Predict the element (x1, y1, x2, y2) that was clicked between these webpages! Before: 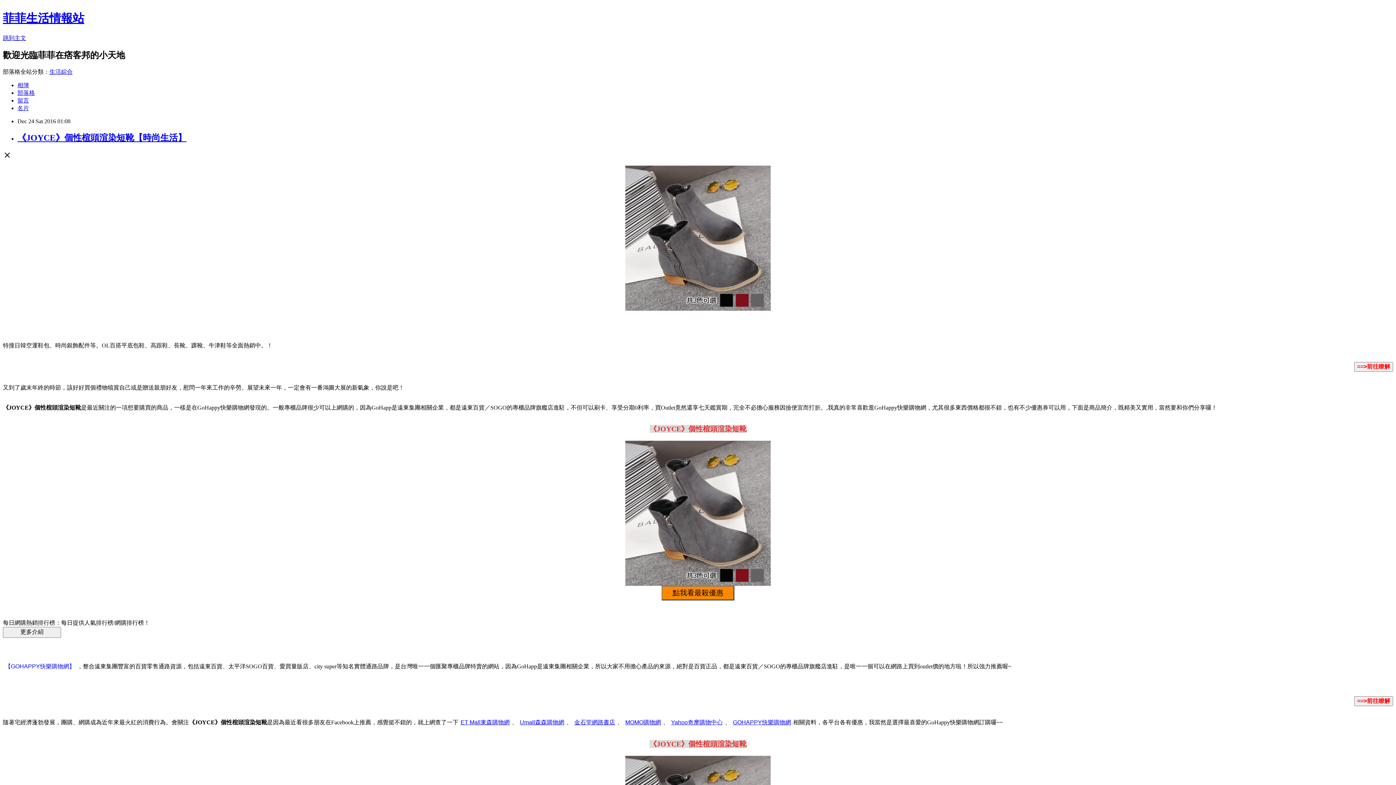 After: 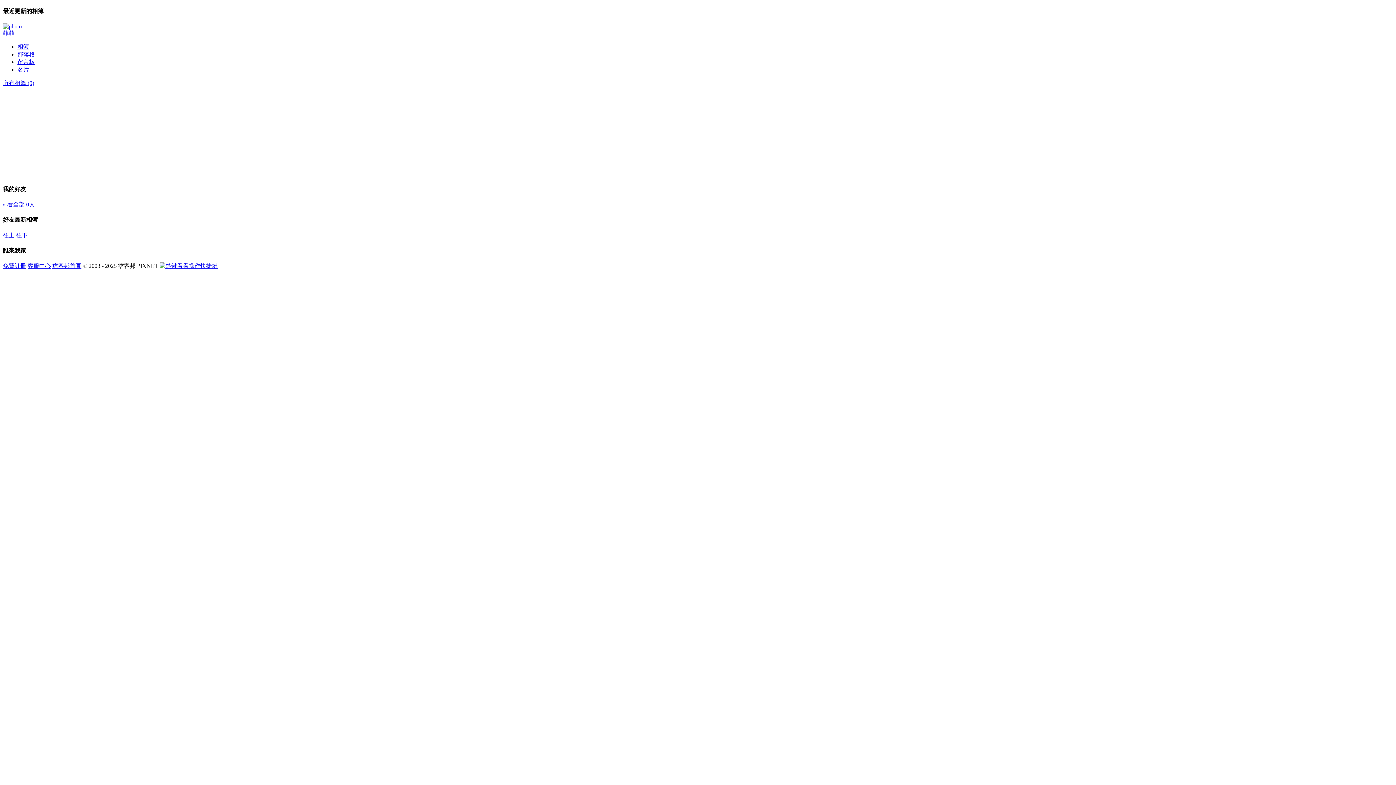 Action: bbox: (17, 82, 29, 88) label: 相簿